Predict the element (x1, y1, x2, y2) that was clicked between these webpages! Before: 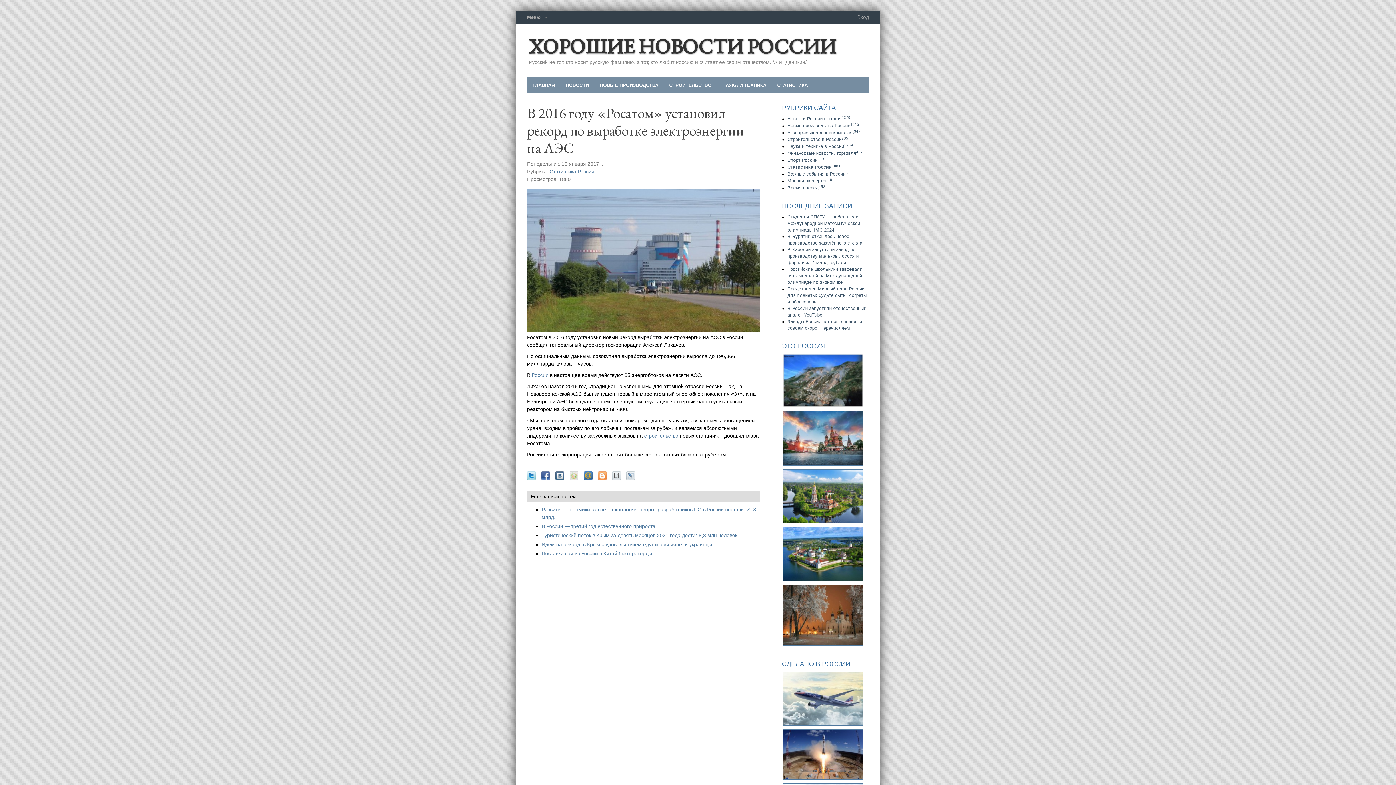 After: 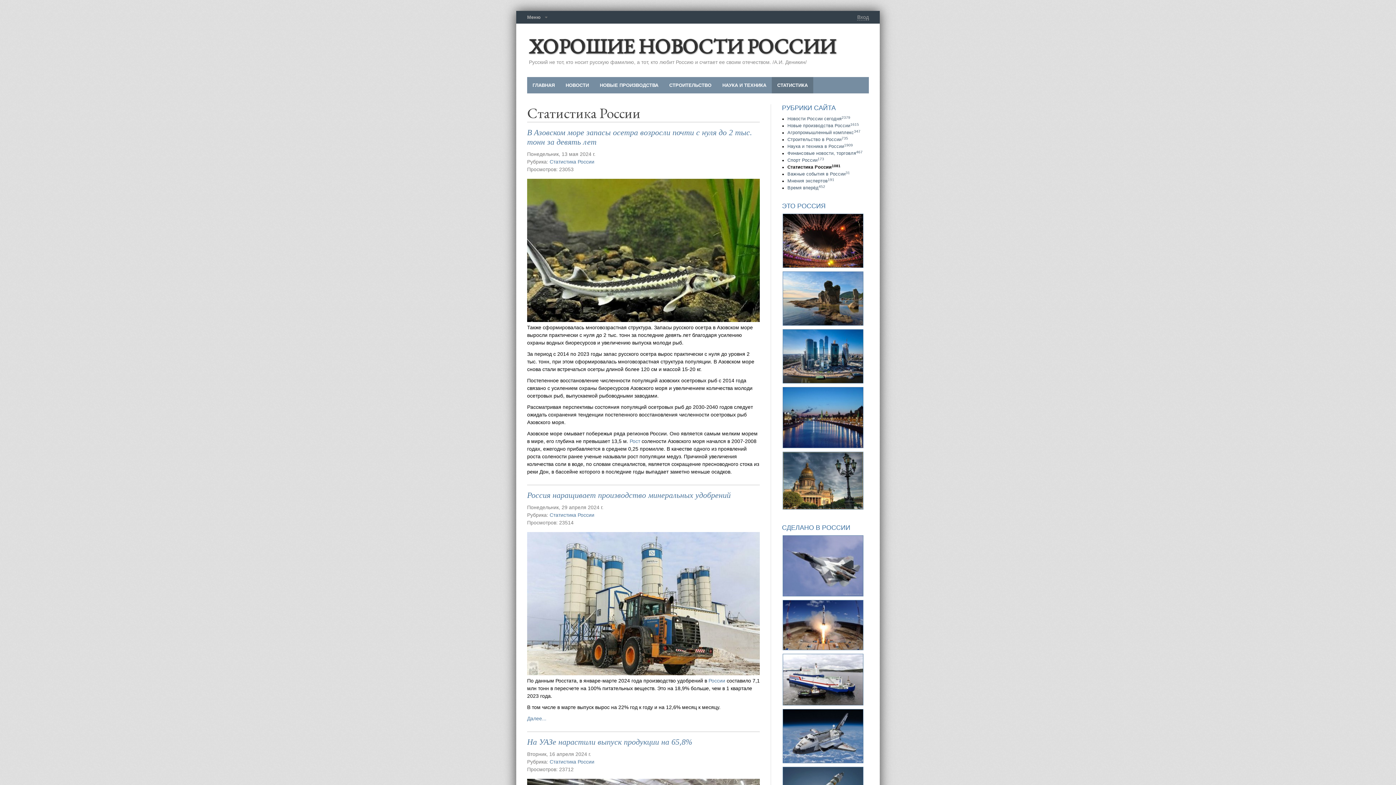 Action: label: СТАТИСТИКА bbox: (772, 77, 813, 93)